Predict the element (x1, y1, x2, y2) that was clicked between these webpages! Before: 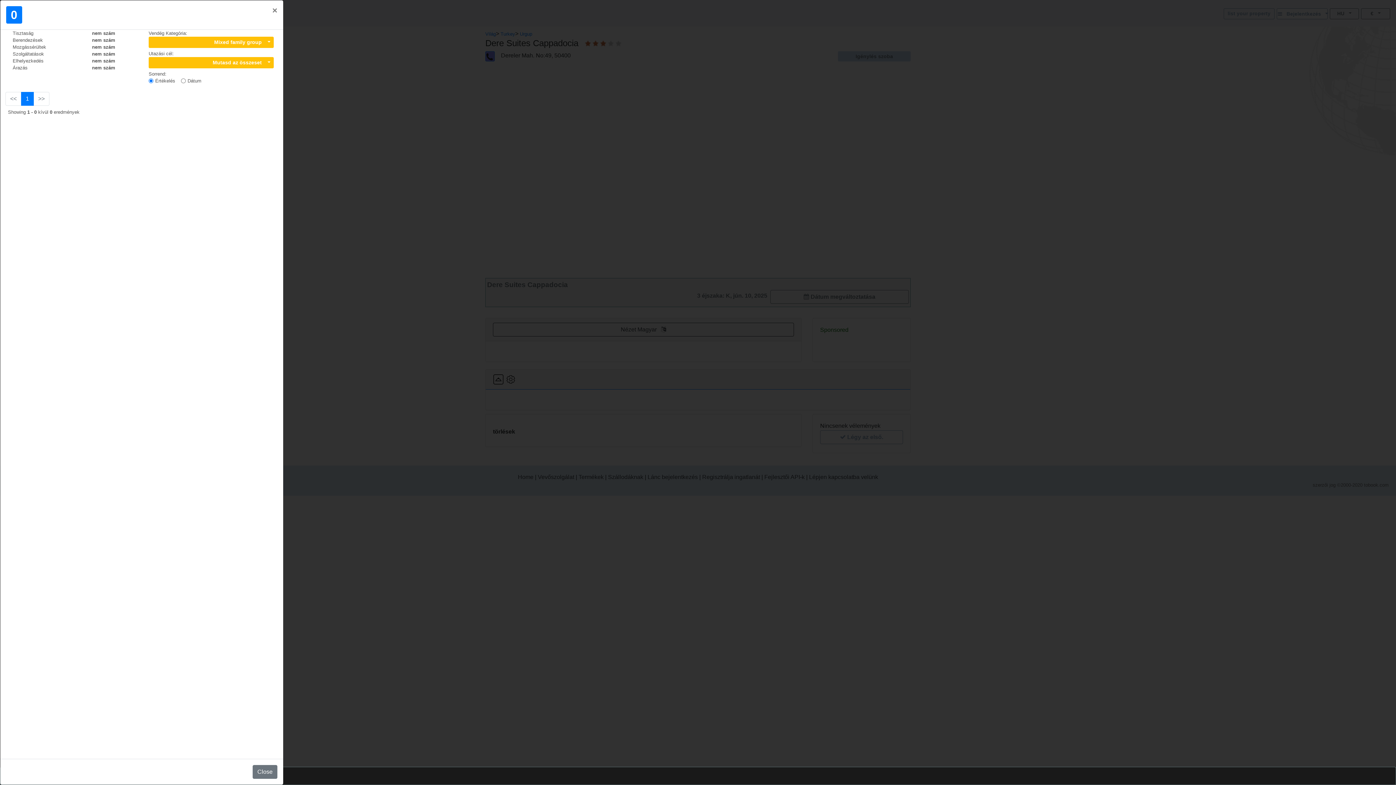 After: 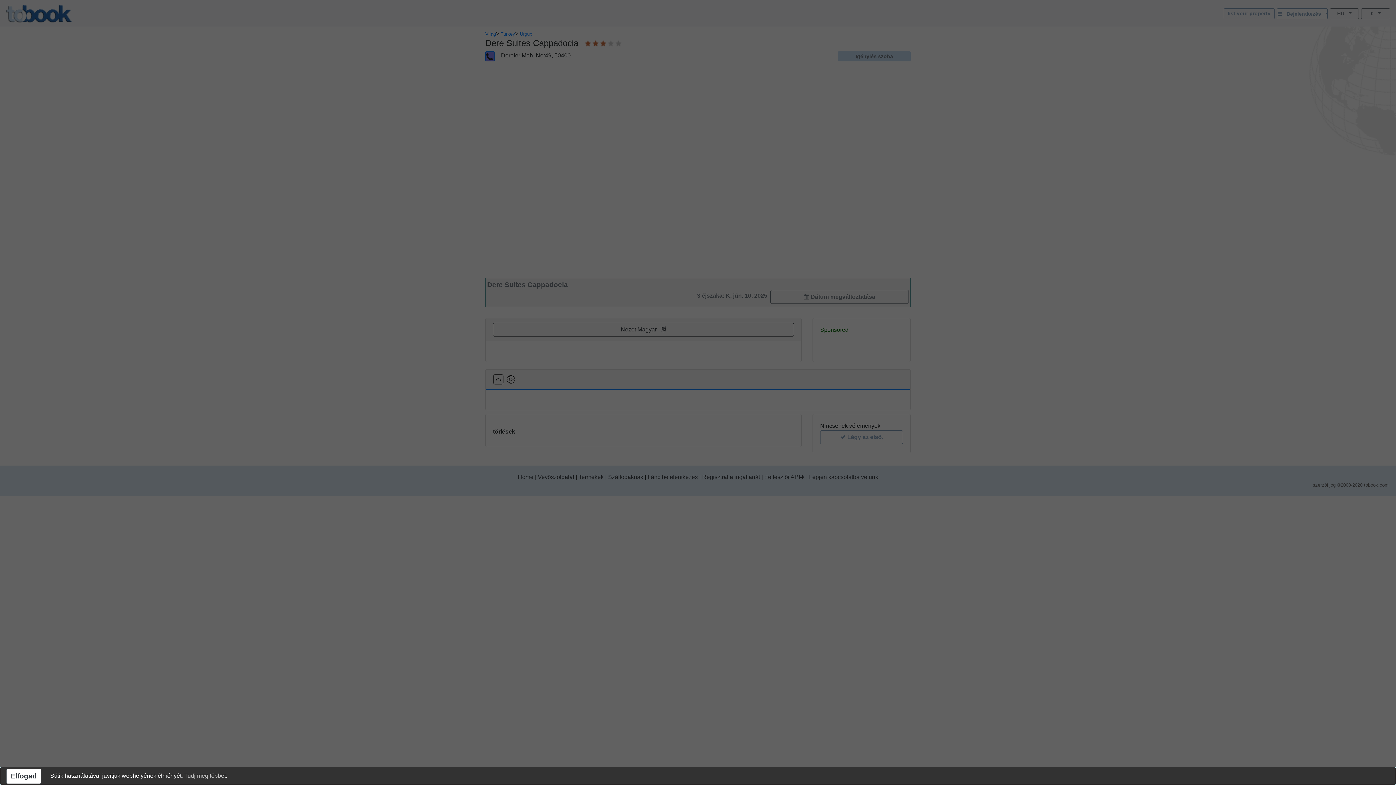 Action: bbox: (252, 765, 277, 779) label: Close